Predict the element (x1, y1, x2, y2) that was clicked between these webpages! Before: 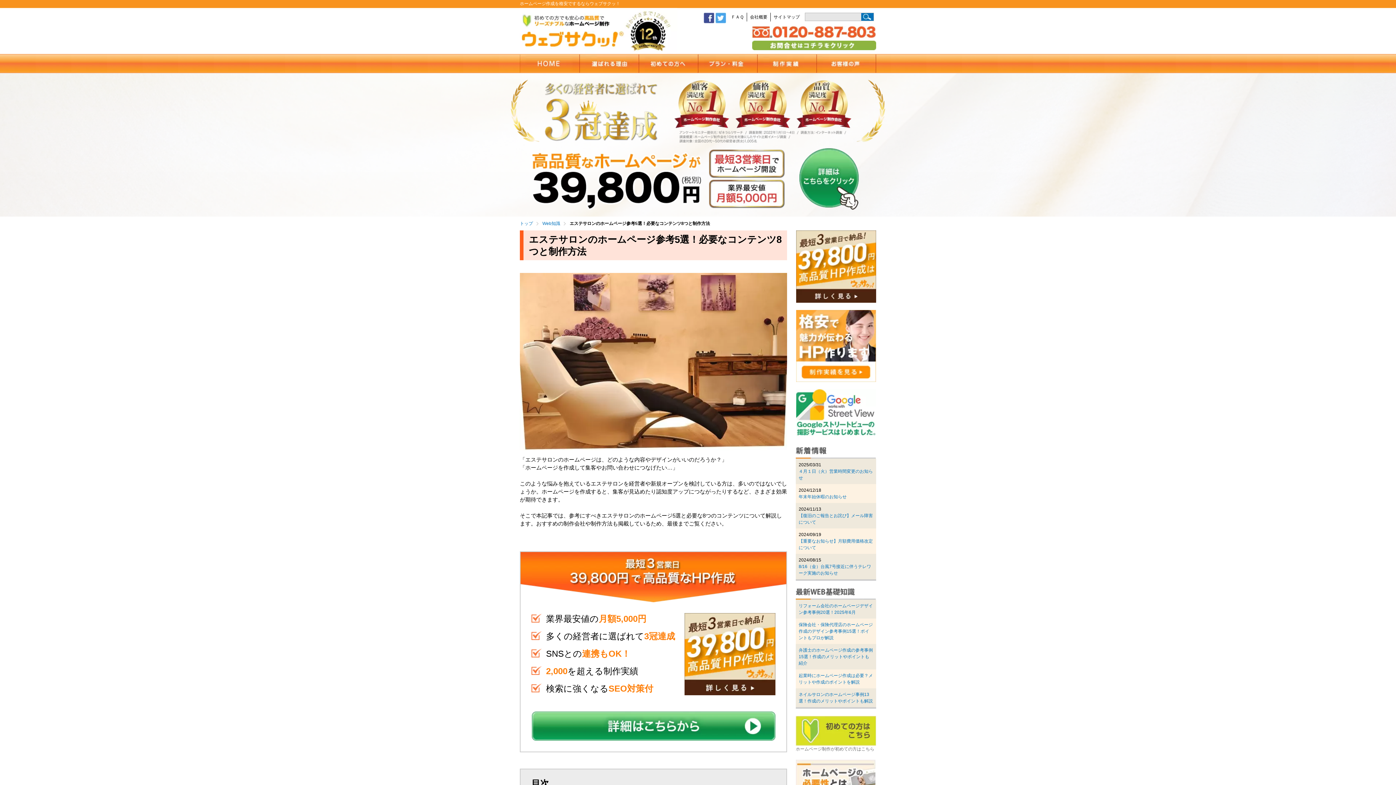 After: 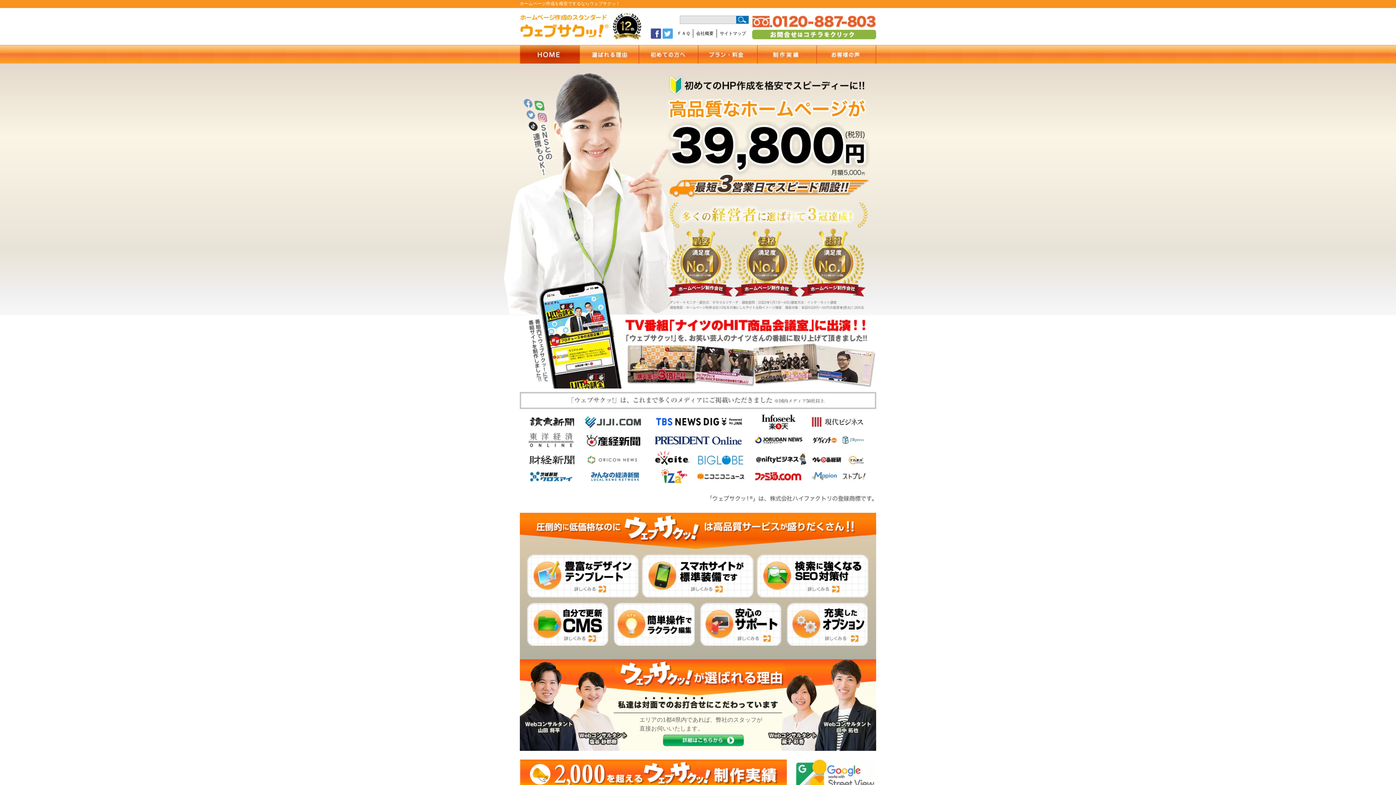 Action: bbox: (531, 736, 775, 742)